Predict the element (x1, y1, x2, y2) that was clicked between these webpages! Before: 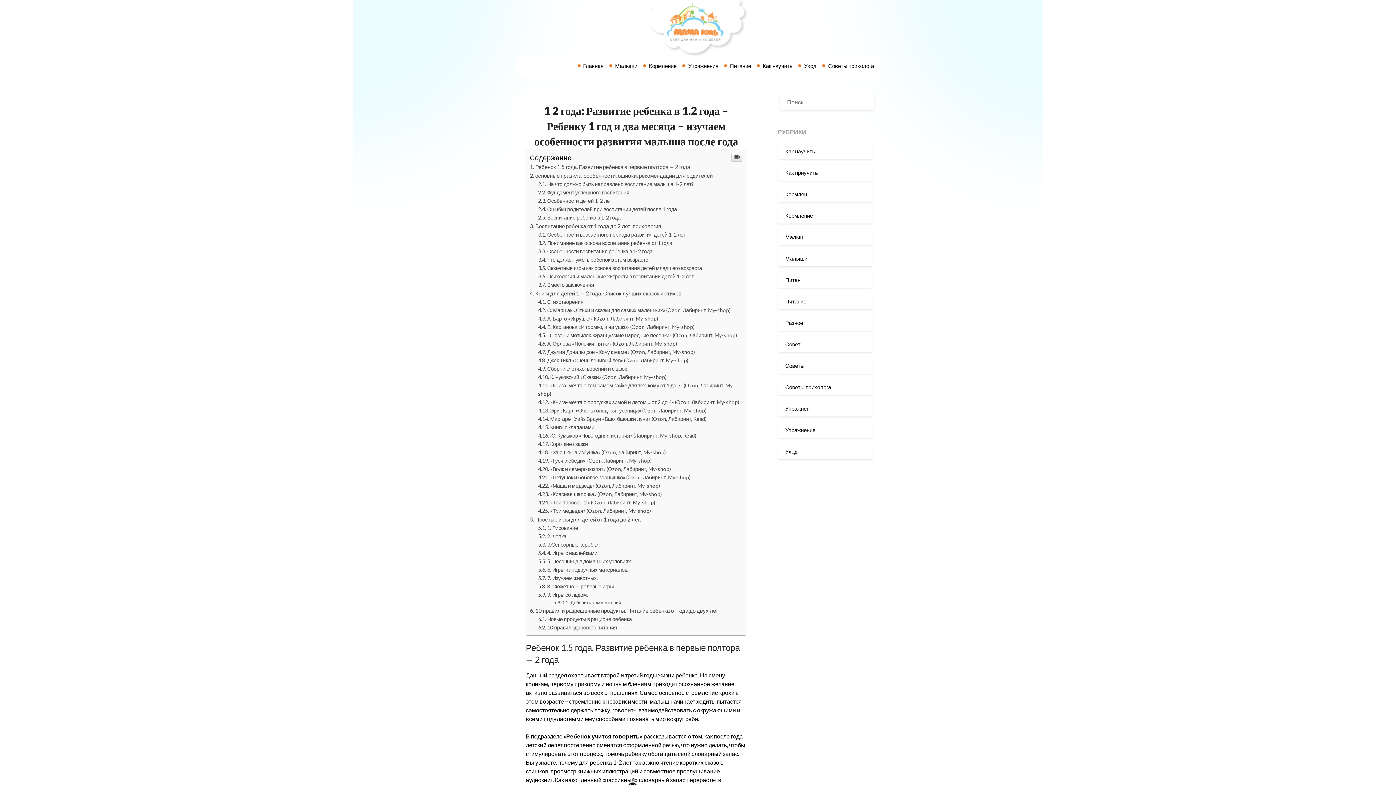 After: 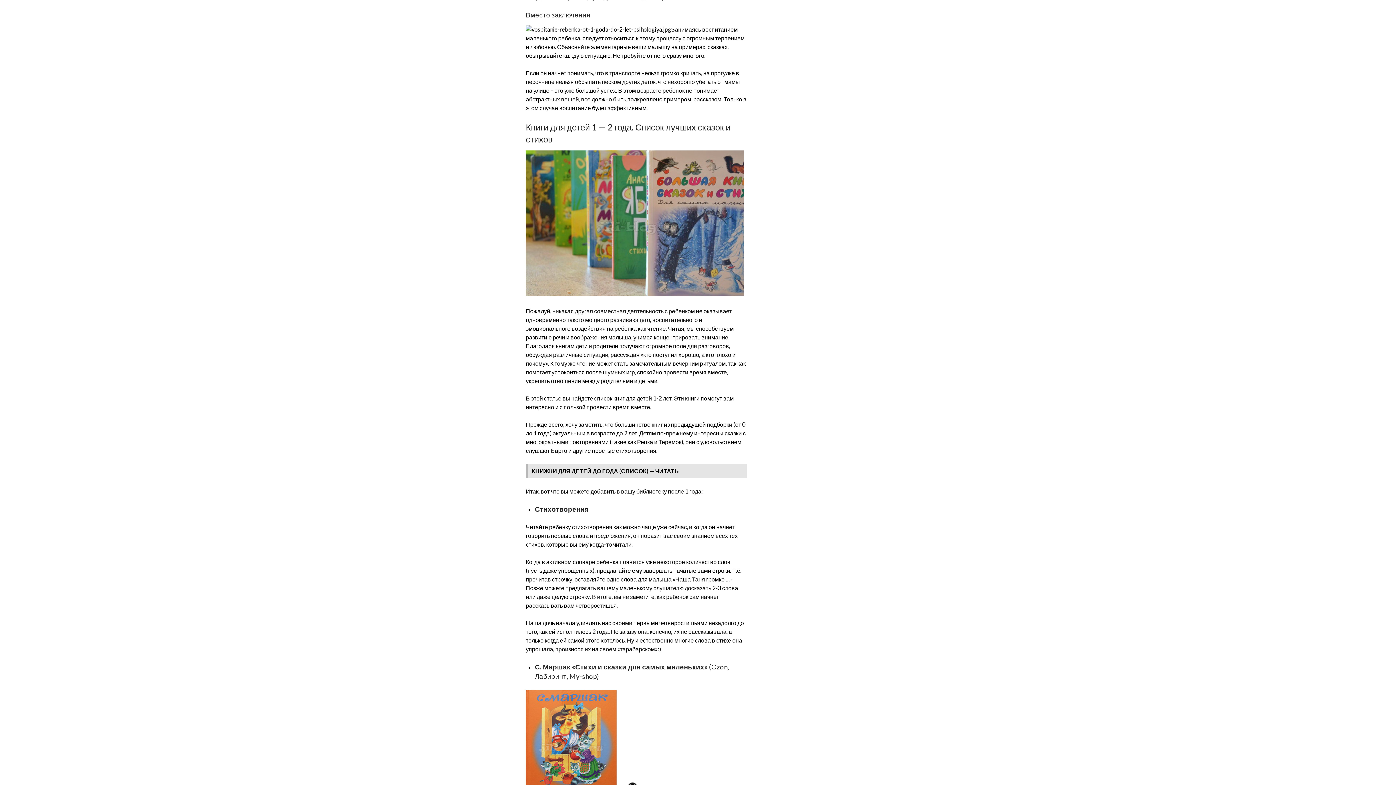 Action: bbox: (538, 429, 594, 436) label: Вместо заключения